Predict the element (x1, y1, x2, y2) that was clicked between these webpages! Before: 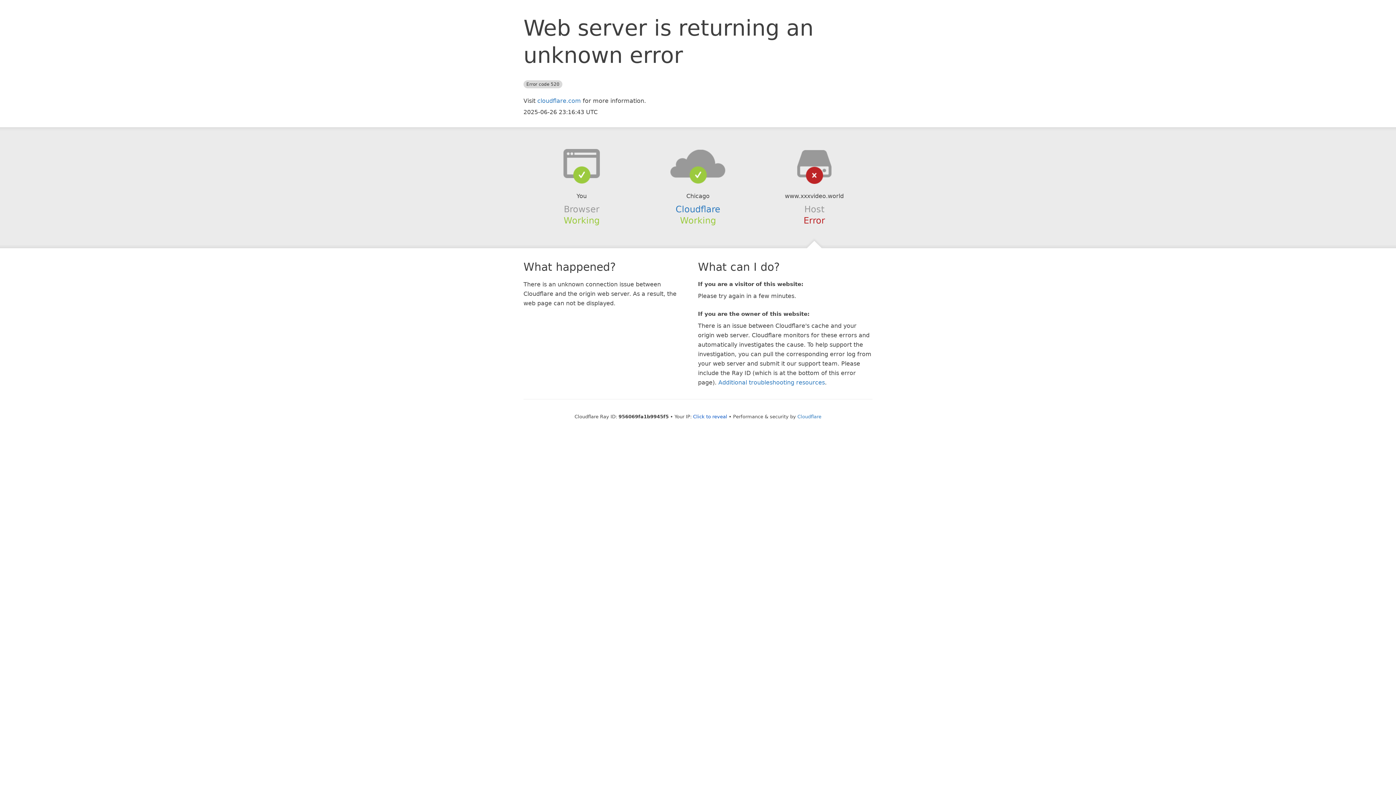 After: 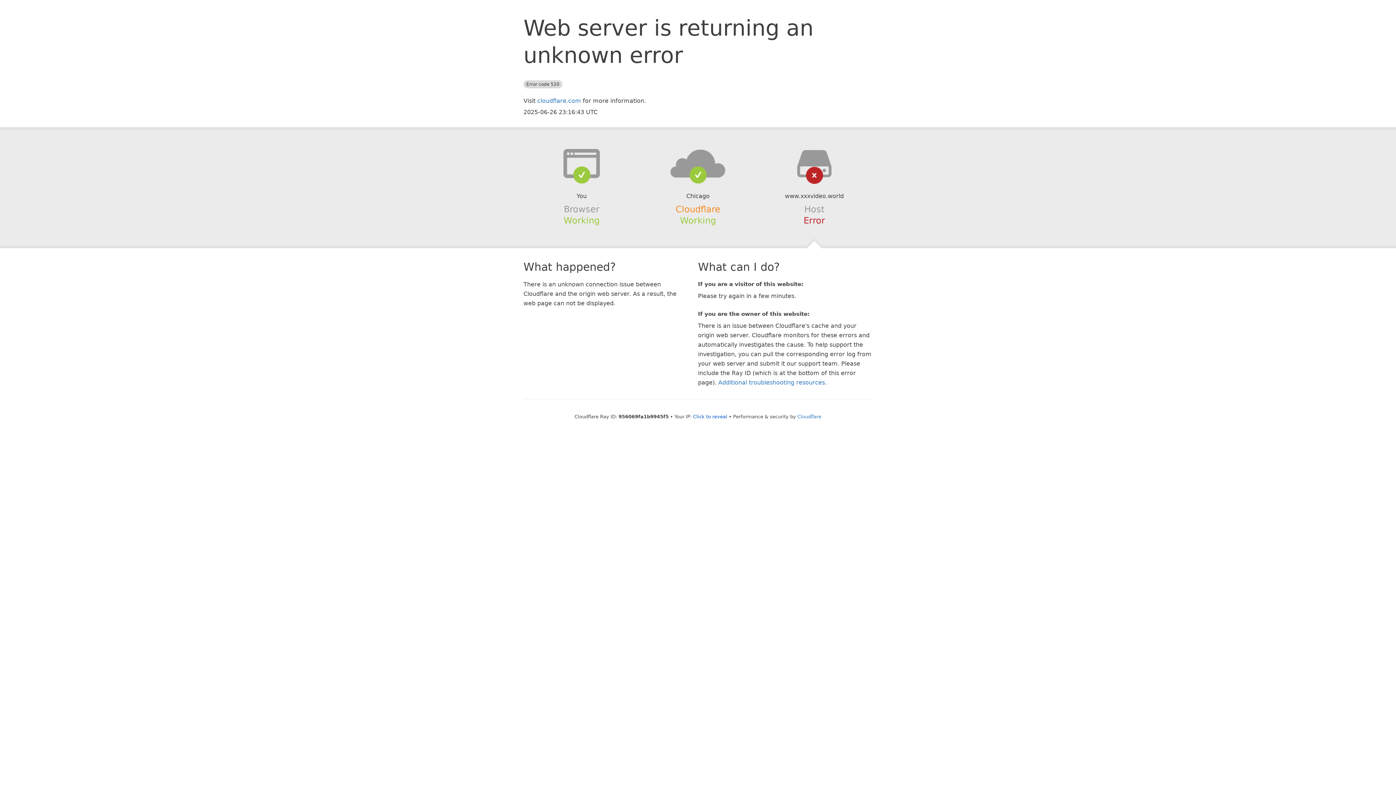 Action: bbox: (675, 204, 720, 214) label: Cloudflare